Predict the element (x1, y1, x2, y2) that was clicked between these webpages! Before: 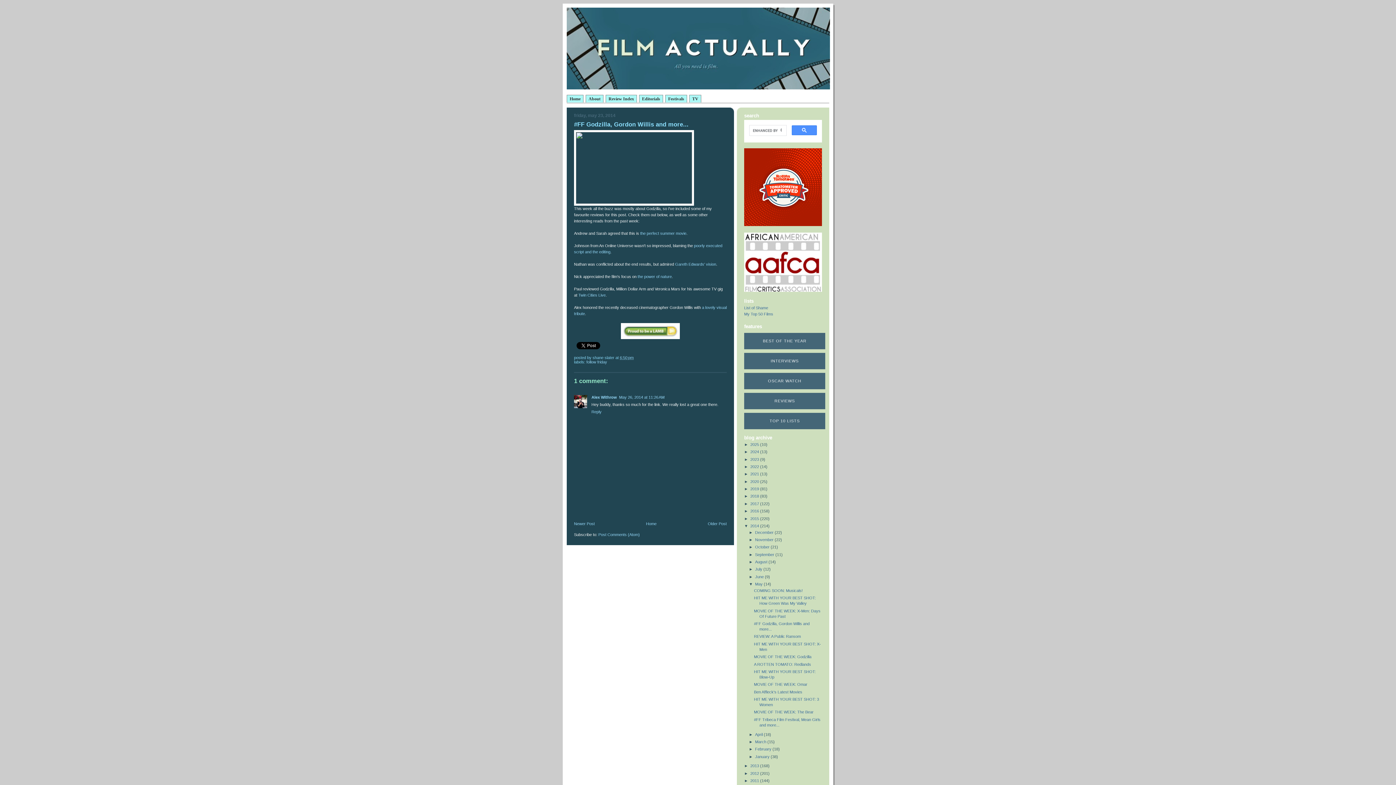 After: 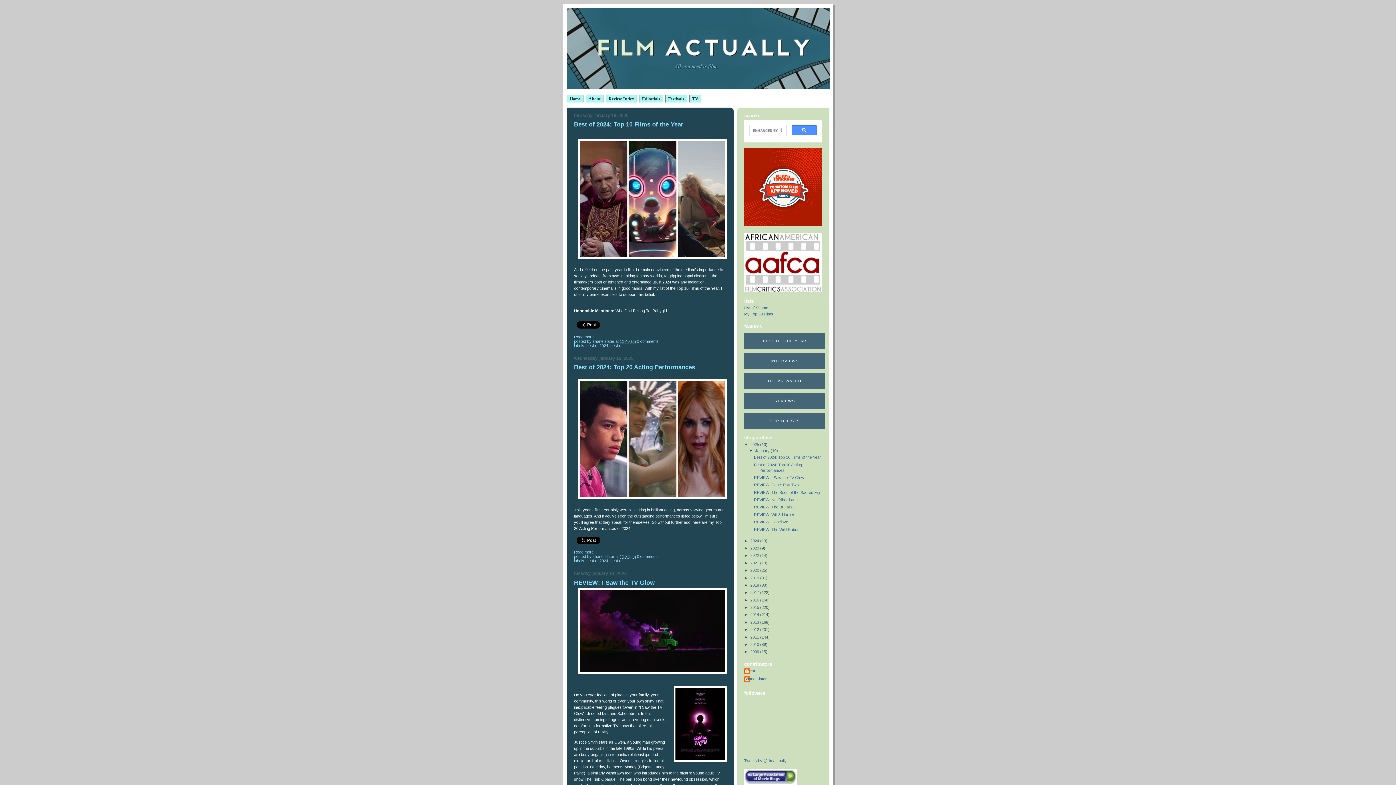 Action: bbox: (646, 521, 656, 526) label: Home